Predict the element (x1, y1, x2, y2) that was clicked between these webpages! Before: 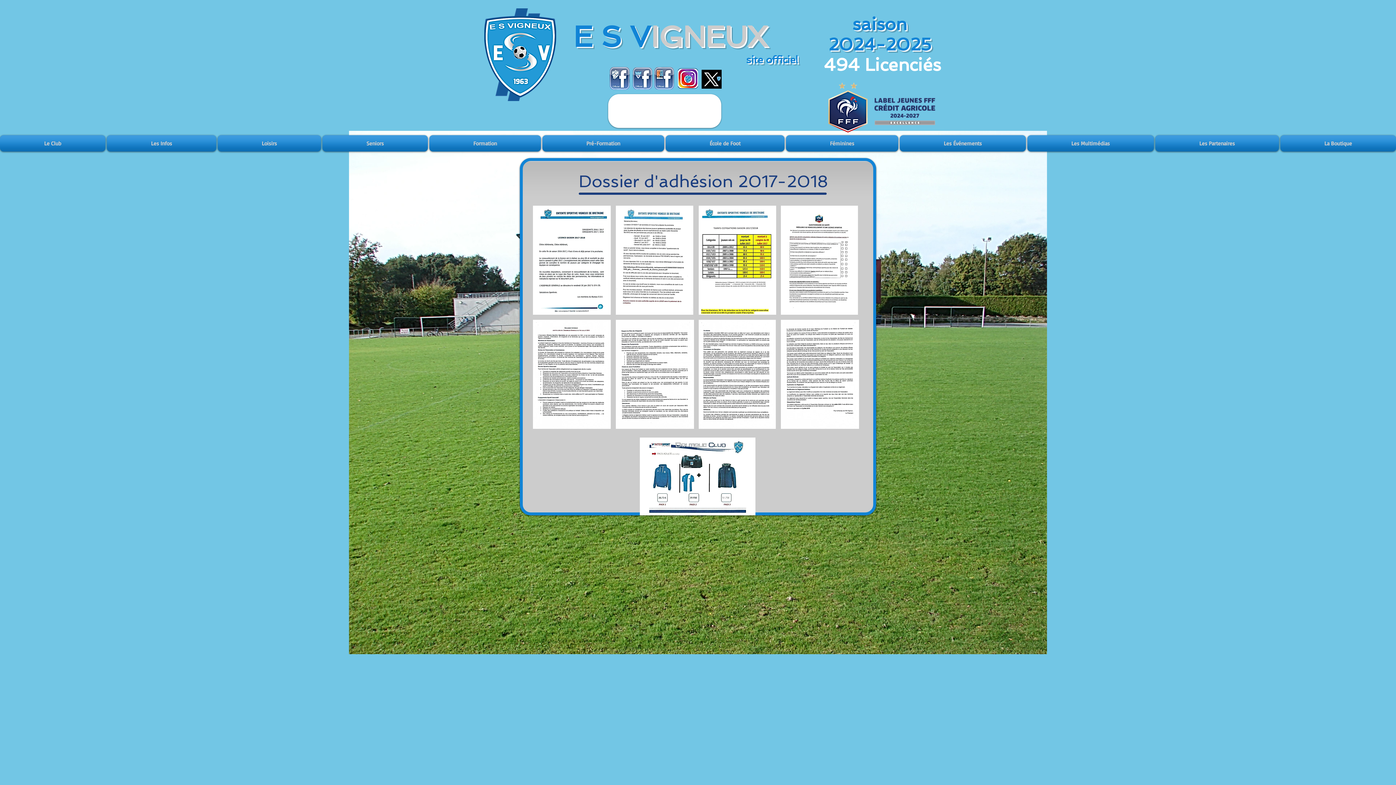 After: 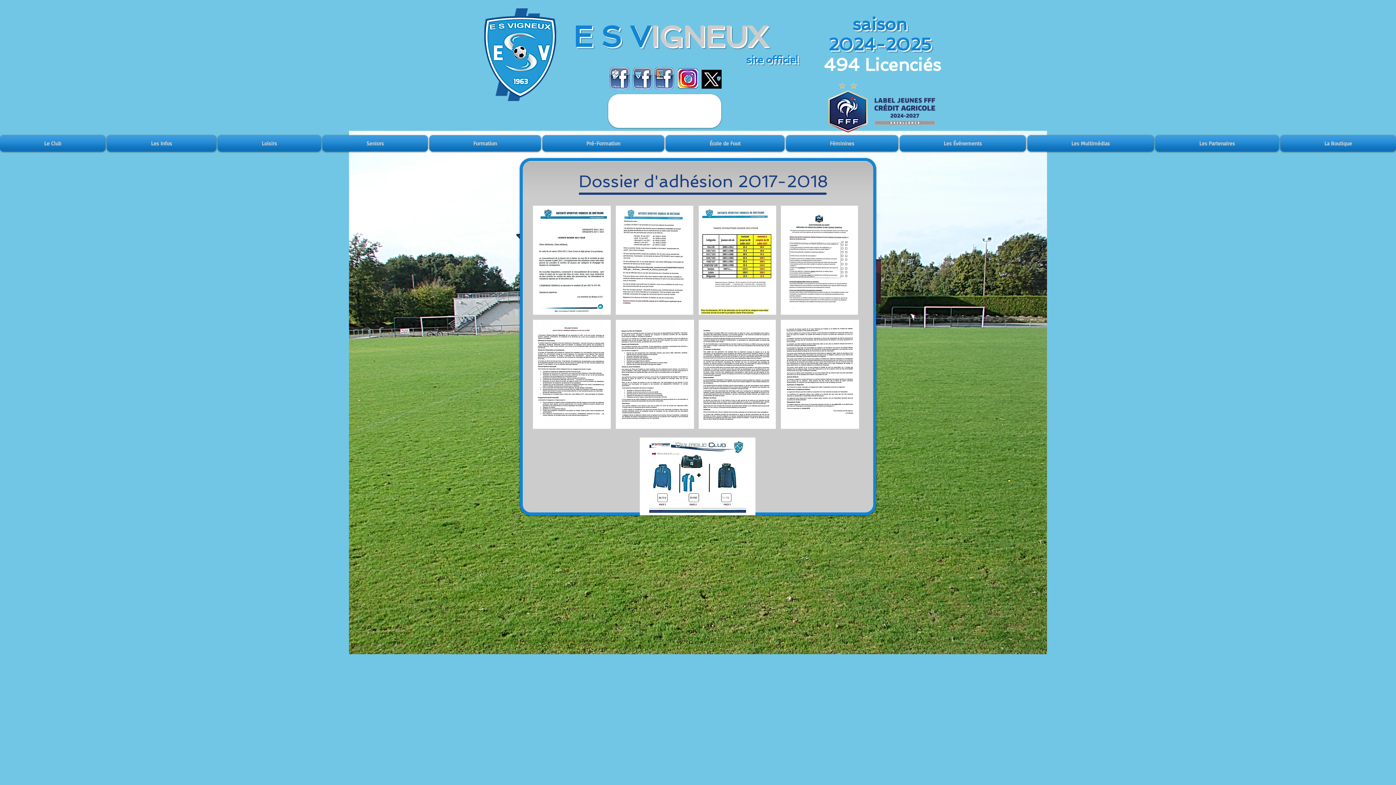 Action: label: Les Multimédias bbox: (1026, 135, 1154, 151)